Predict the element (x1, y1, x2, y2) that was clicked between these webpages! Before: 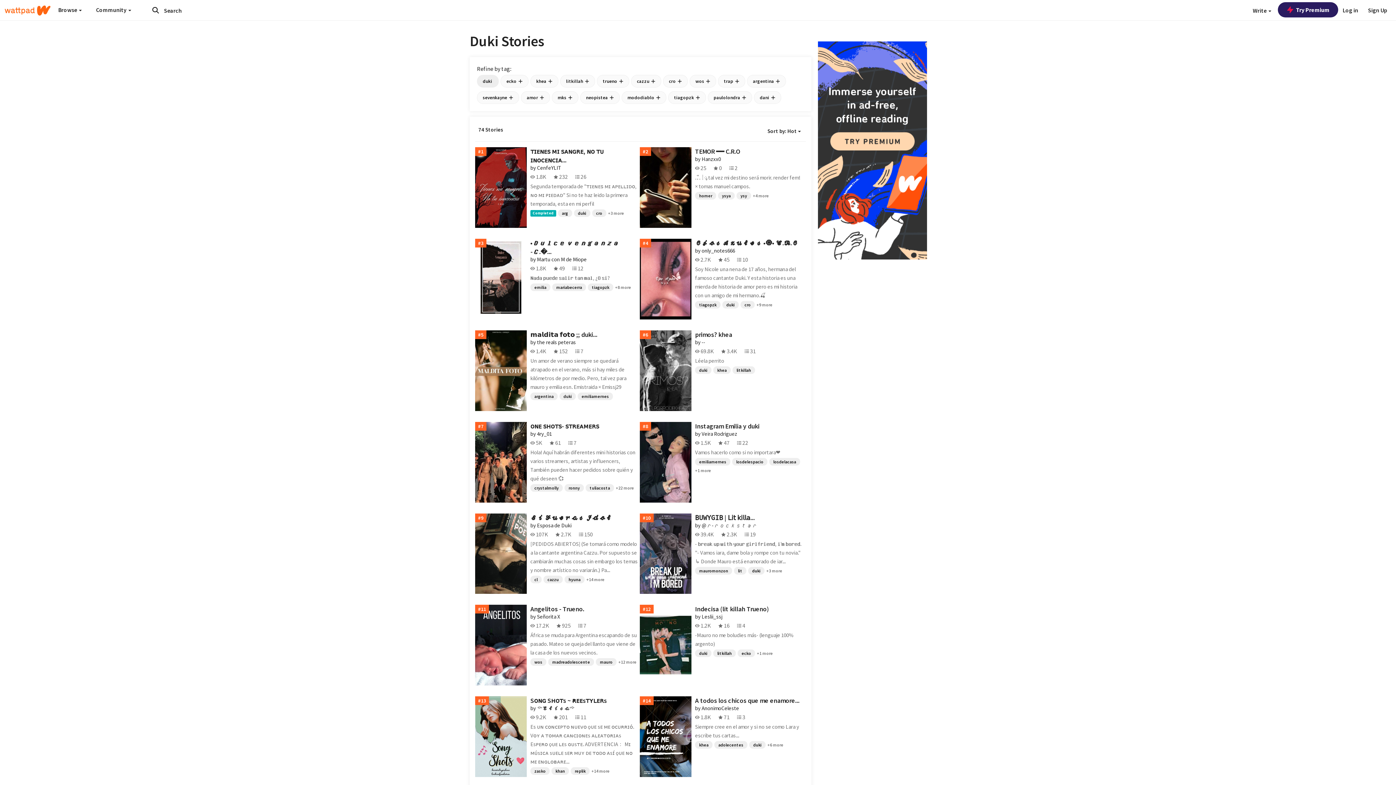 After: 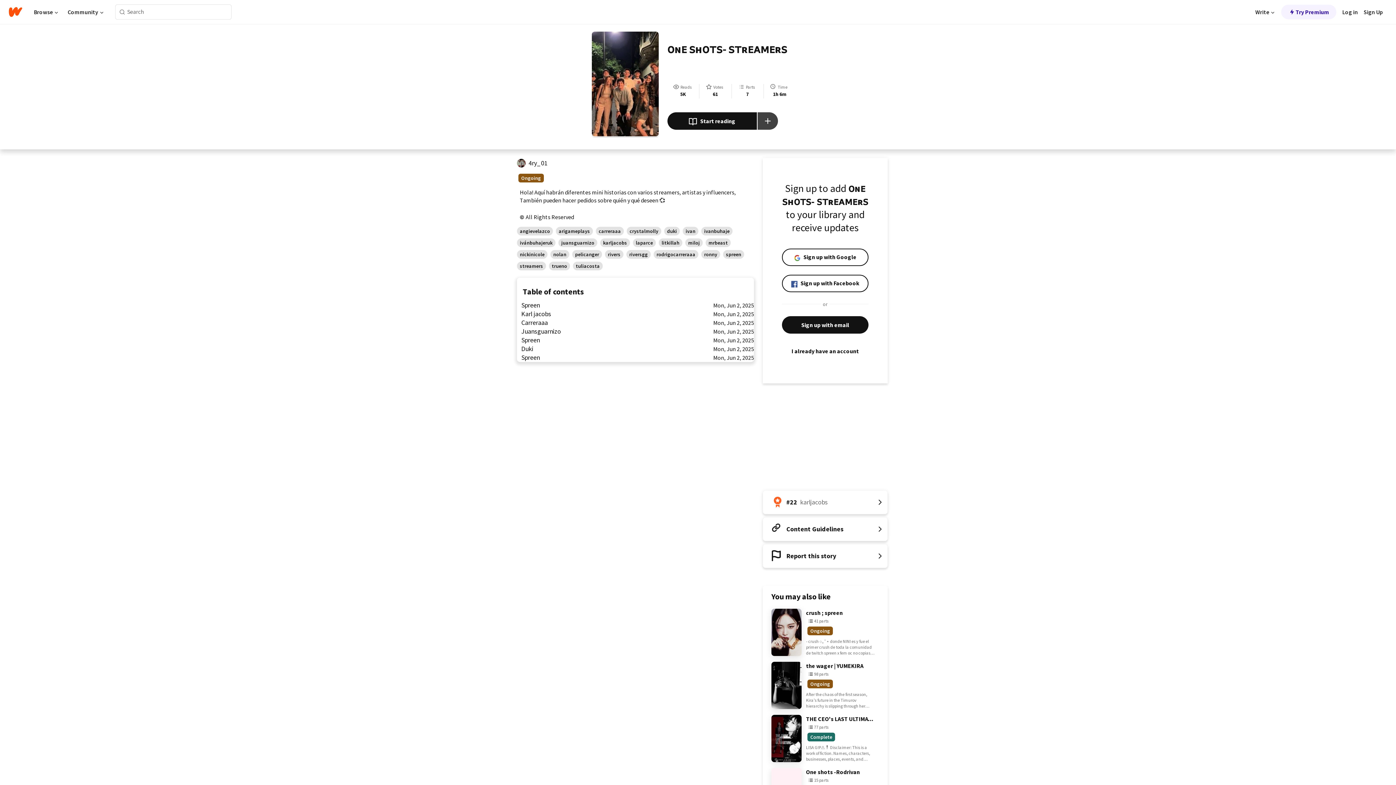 Action: label: +22 more bbox: (616, 483, 634, 493)